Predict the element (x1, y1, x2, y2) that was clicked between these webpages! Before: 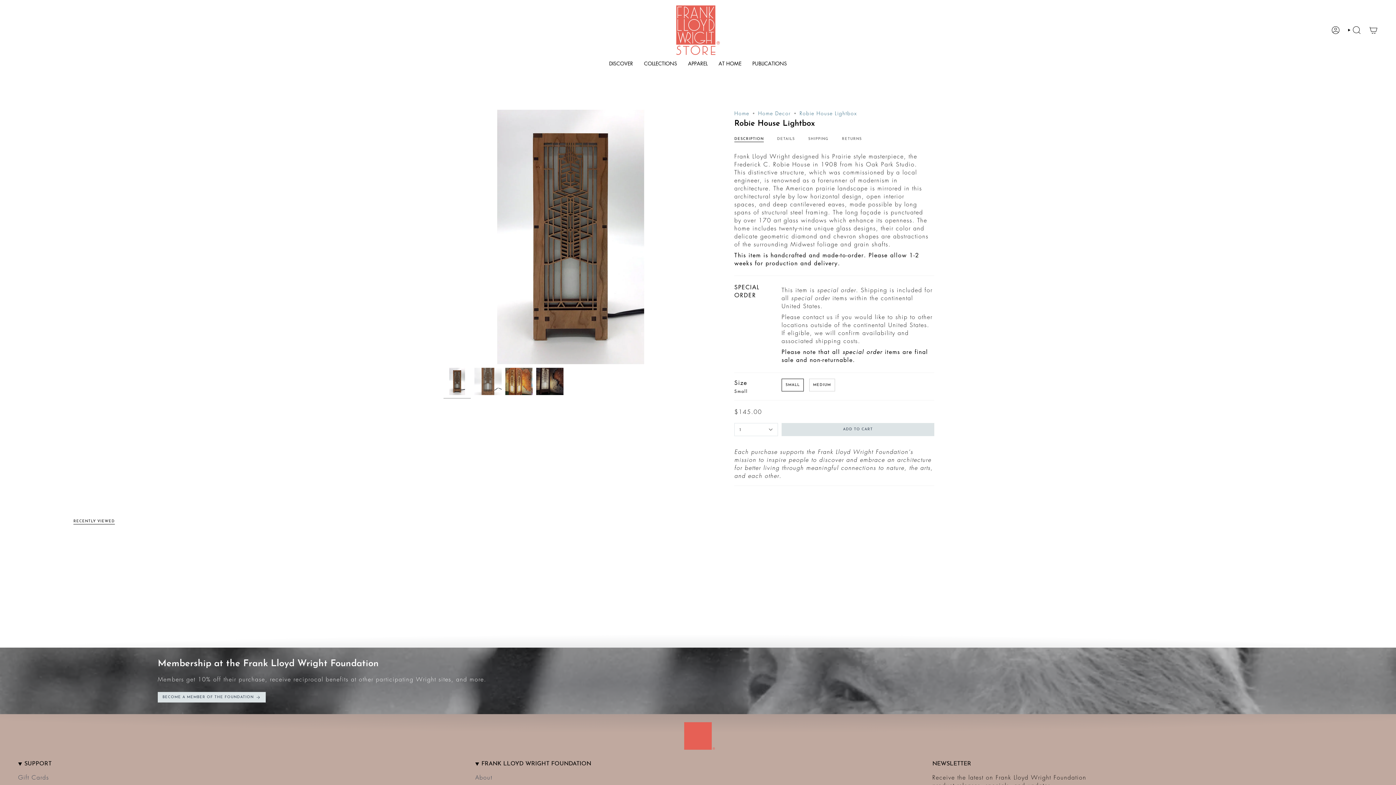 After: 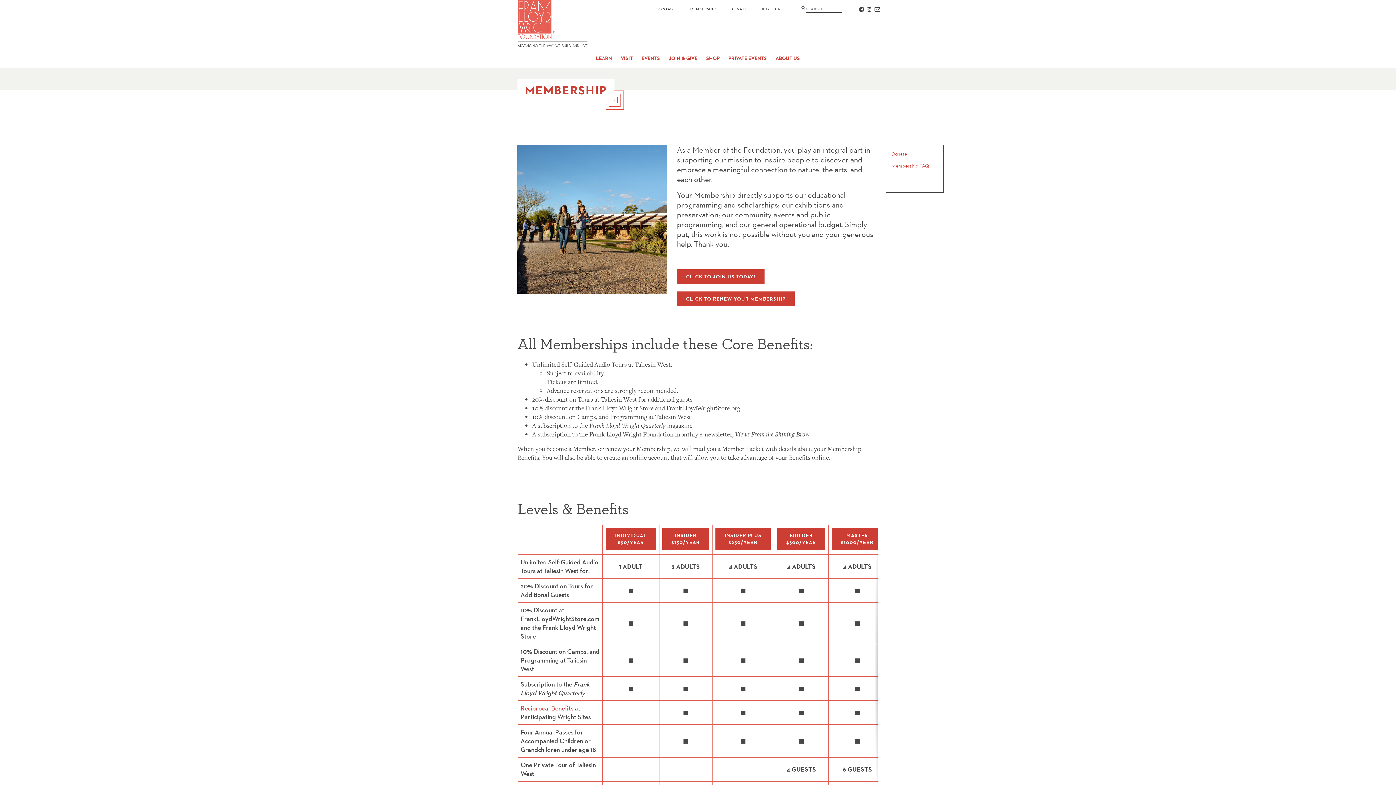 Action: bbox: (157, 692, 265, 702) label: BECOME A MEMBER OF THE FOUNDATION